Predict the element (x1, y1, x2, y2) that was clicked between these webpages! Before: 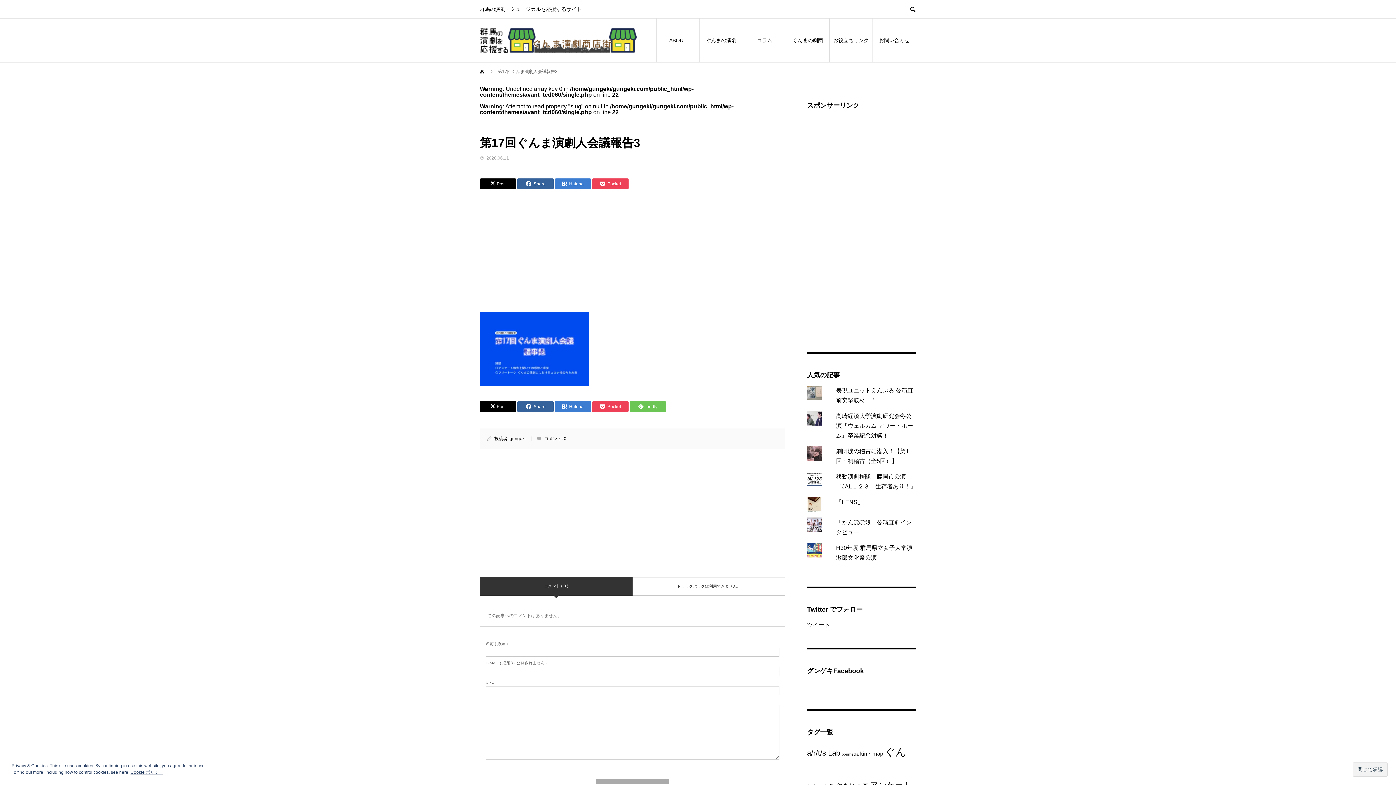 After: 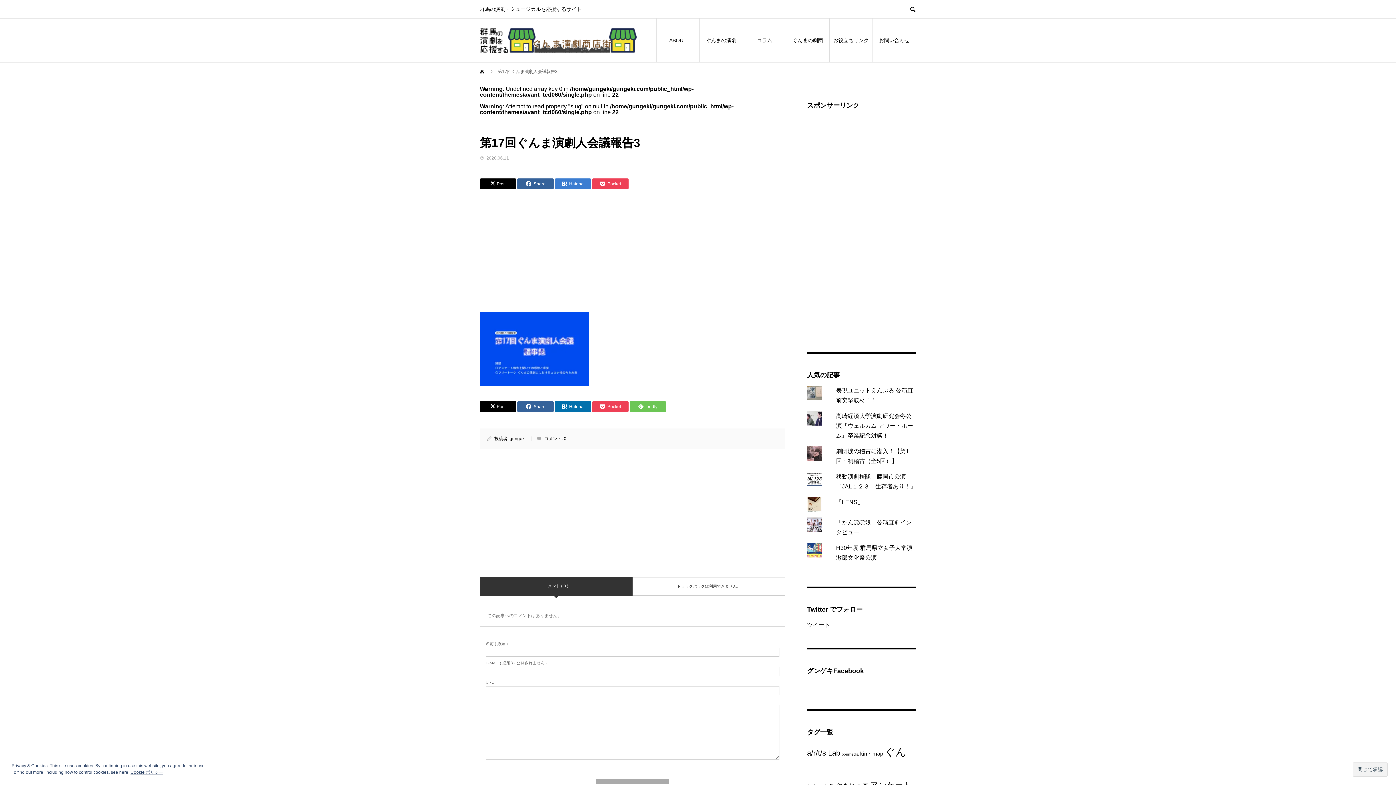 Action: bbox: (554, 401, 591, 412) label: Hatena